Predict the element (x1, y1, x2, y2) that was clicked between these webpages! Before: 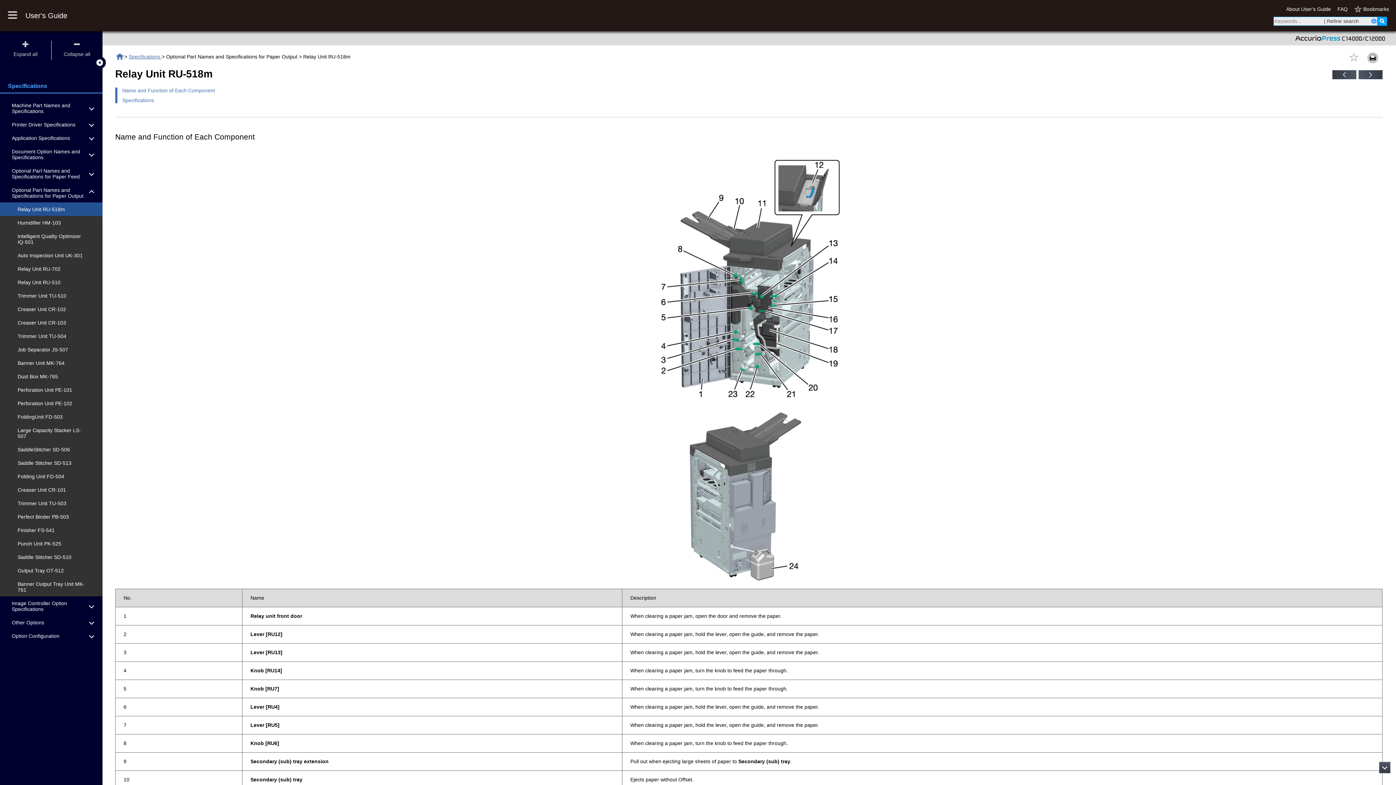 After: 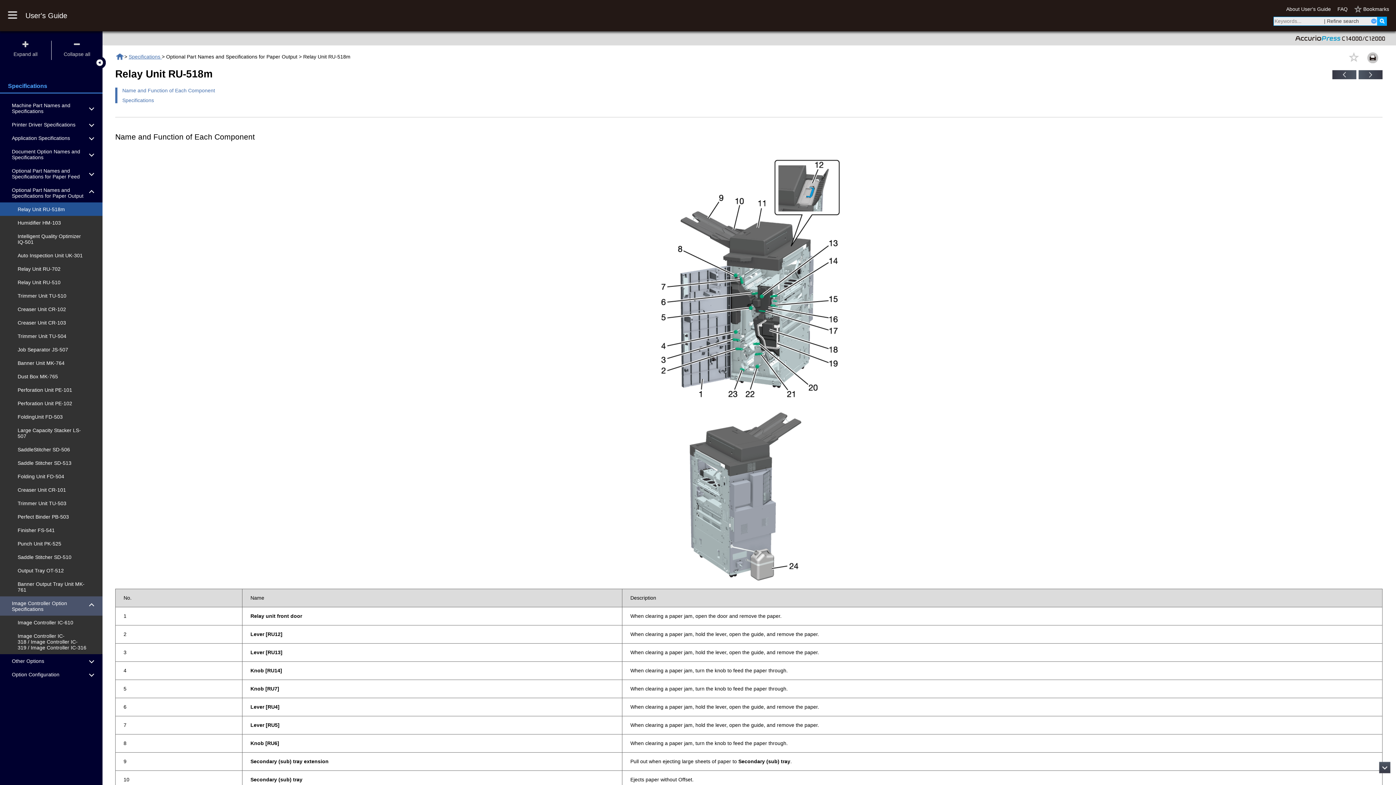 Action: label: Image Controller Option Specifications bbox: (0, 596, 102, 616)